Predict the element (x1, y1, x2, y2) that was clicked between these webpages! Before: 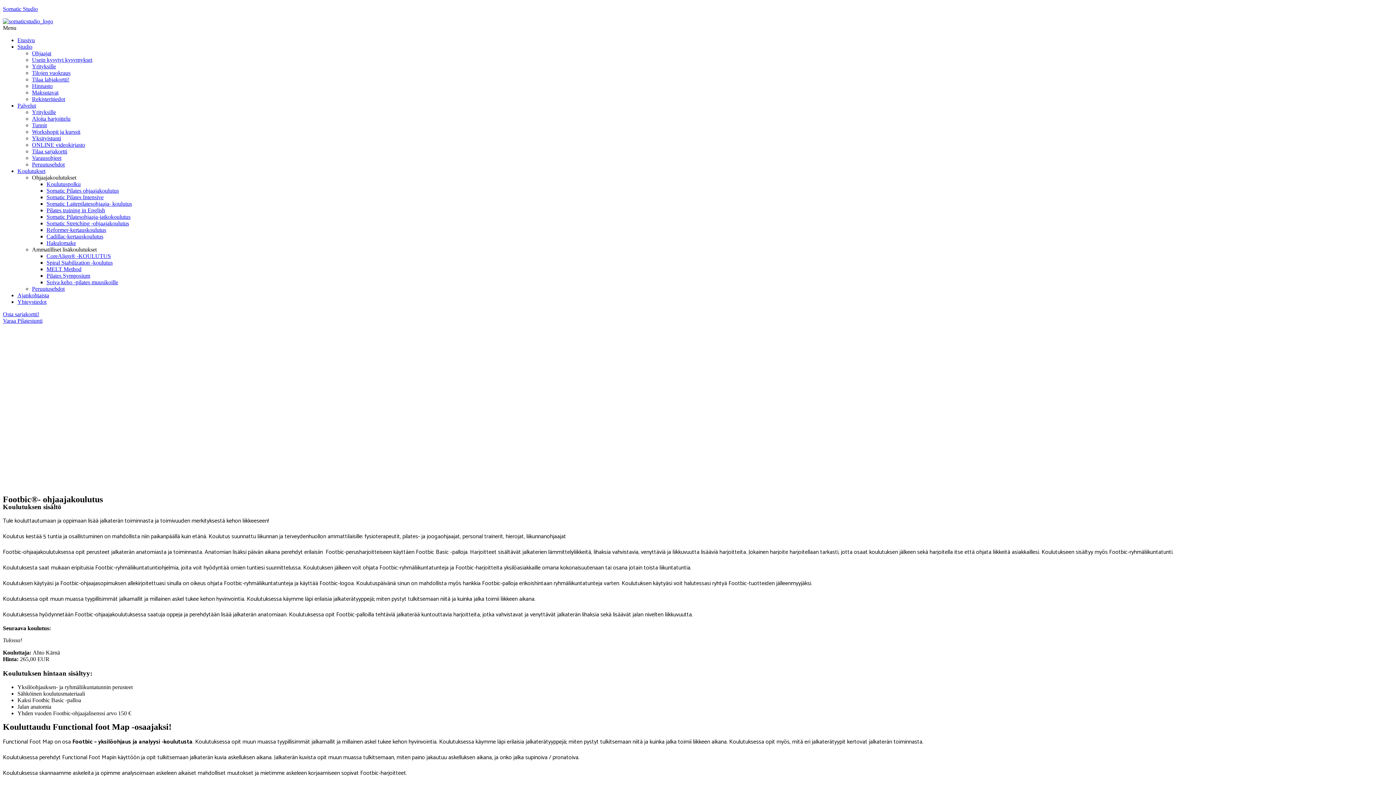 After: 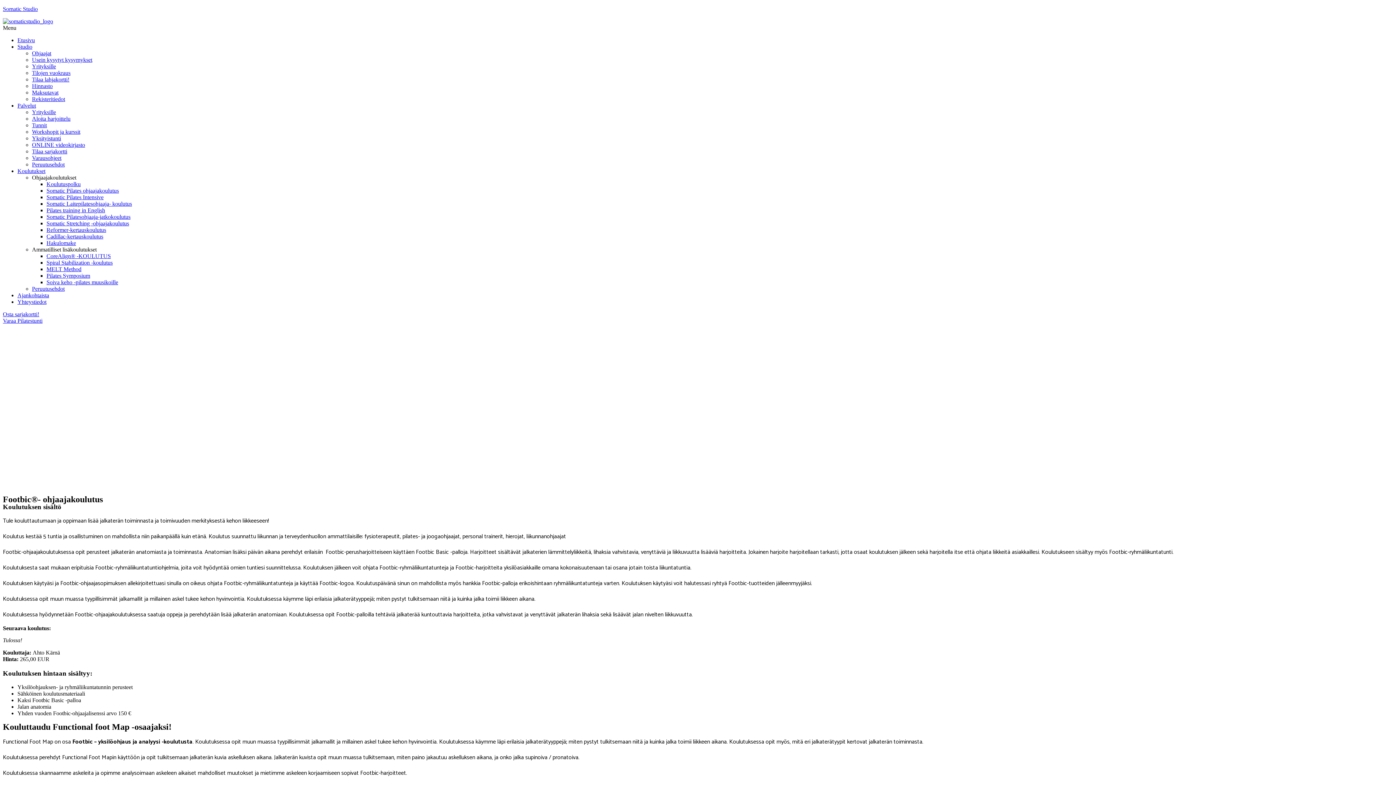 Action: bbox: (32, 246, 96, 252) label: Ammatilliset lisäkoulutukset